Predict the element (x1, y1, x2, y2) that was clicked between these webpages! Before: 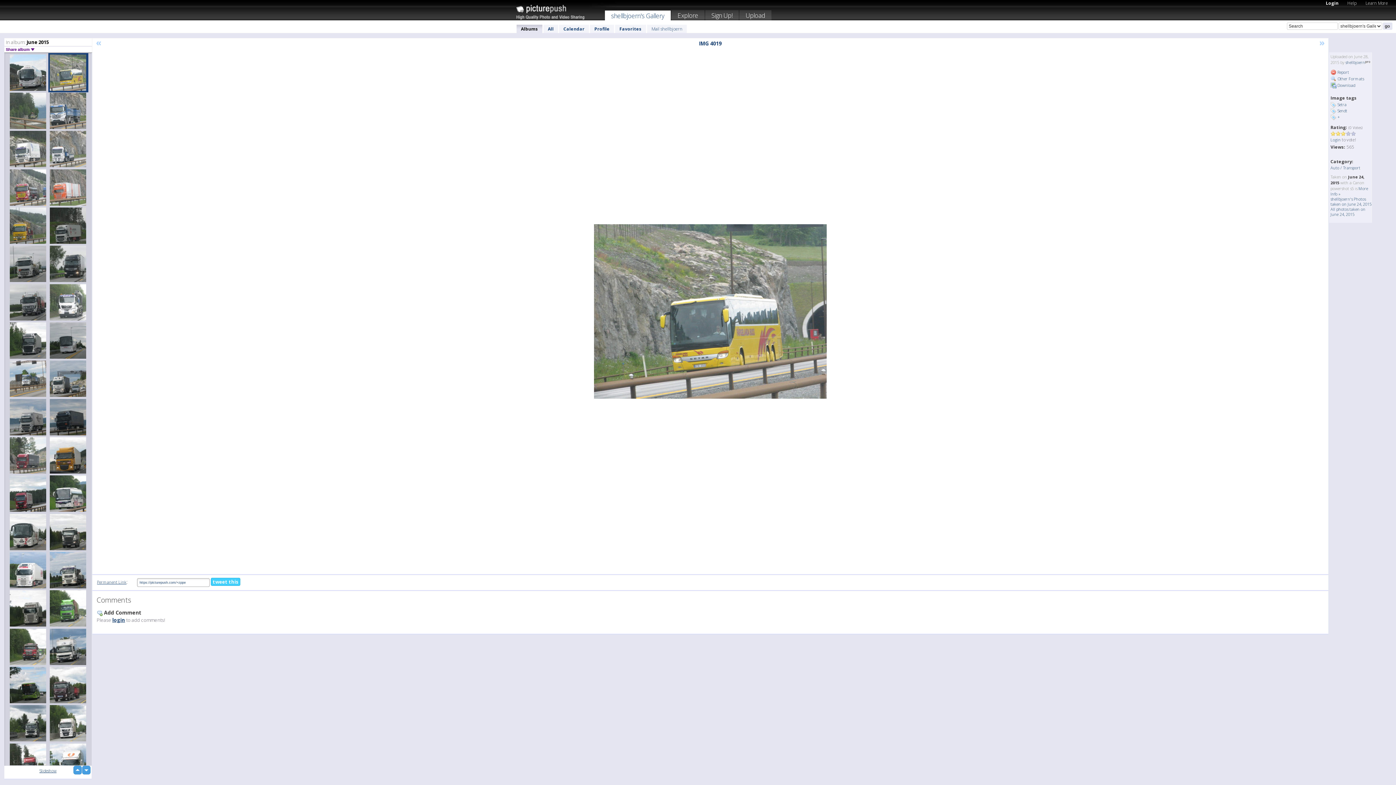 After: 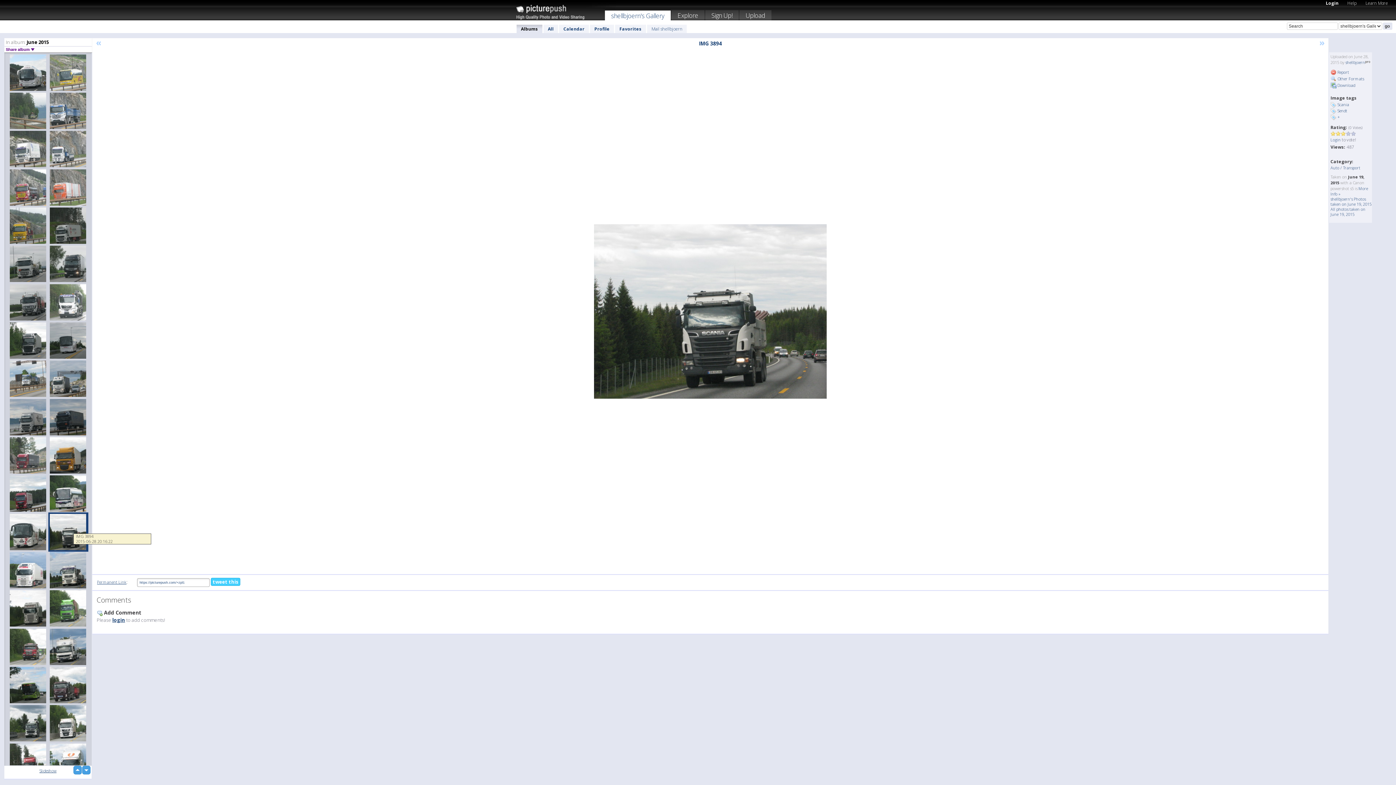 Action: bbox: (48, 512, 88, 552)